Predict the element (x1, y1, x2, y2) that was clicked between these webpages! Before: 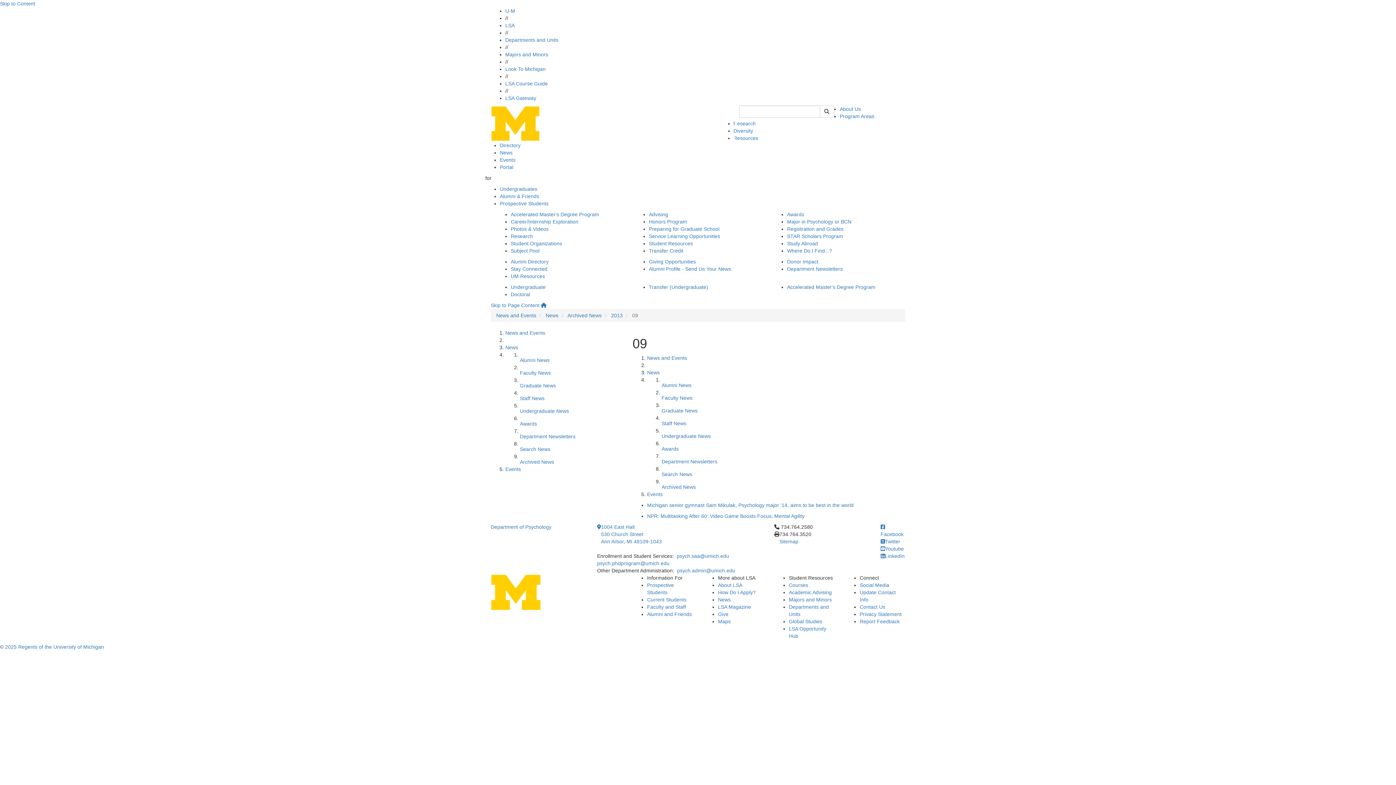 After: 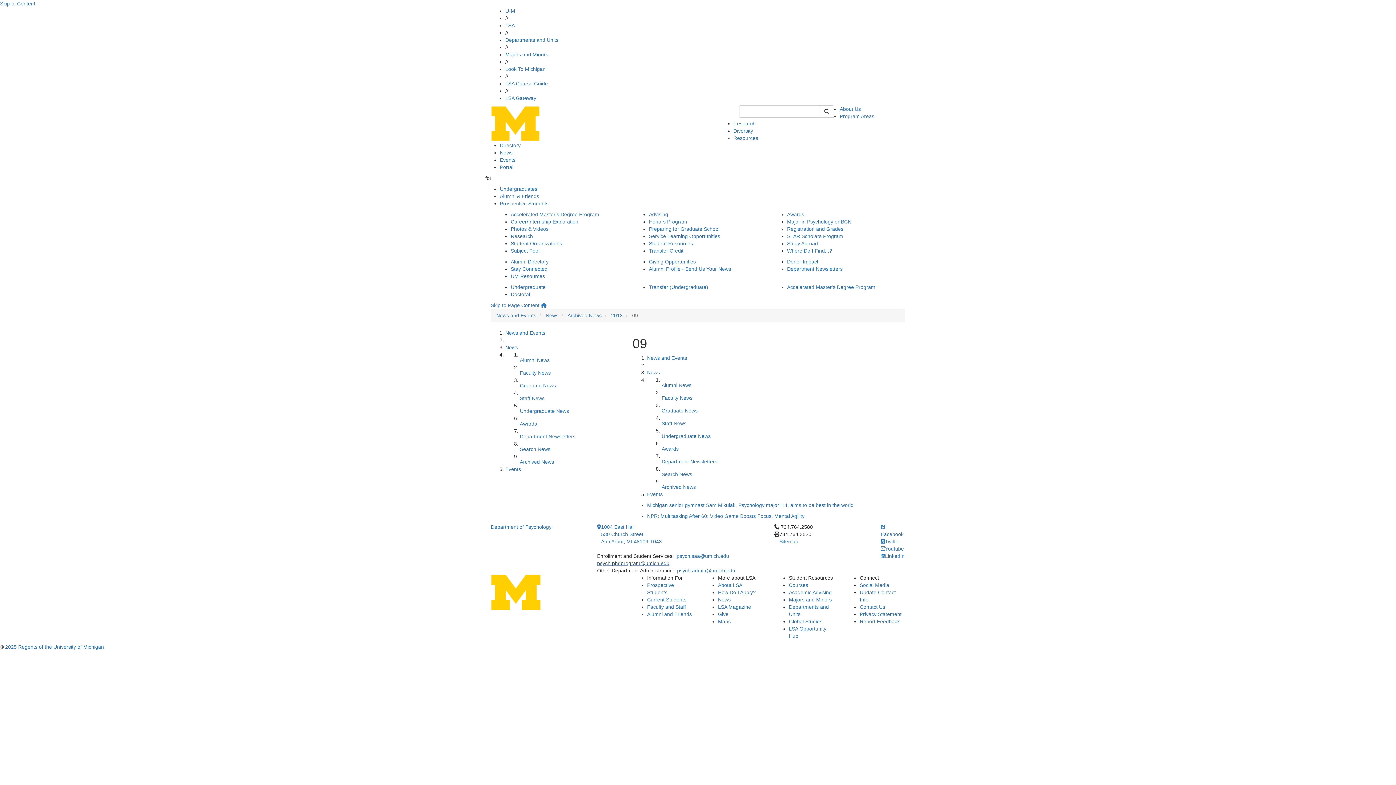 Action: label: psych.phdprogram@umich.edu bbox: (597, 560, 669, 566)